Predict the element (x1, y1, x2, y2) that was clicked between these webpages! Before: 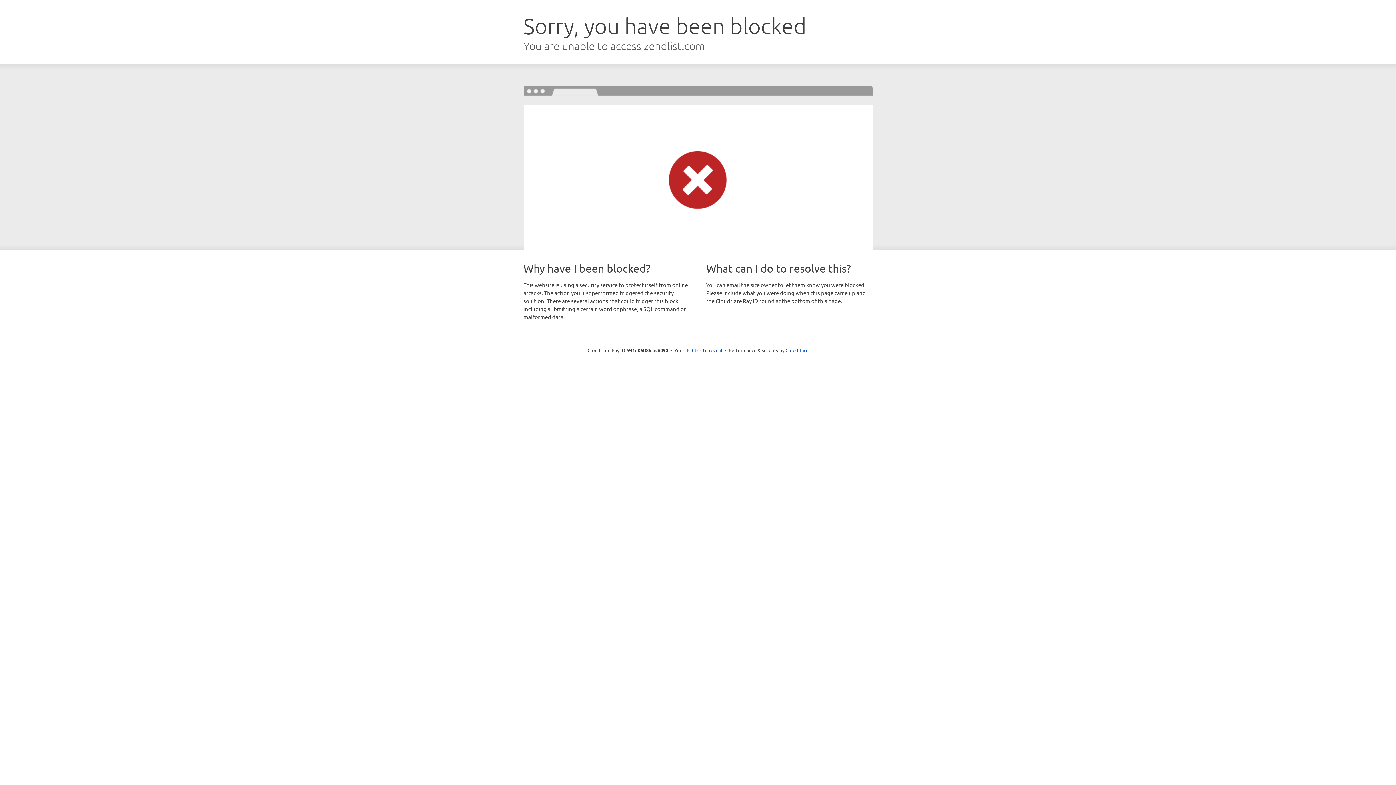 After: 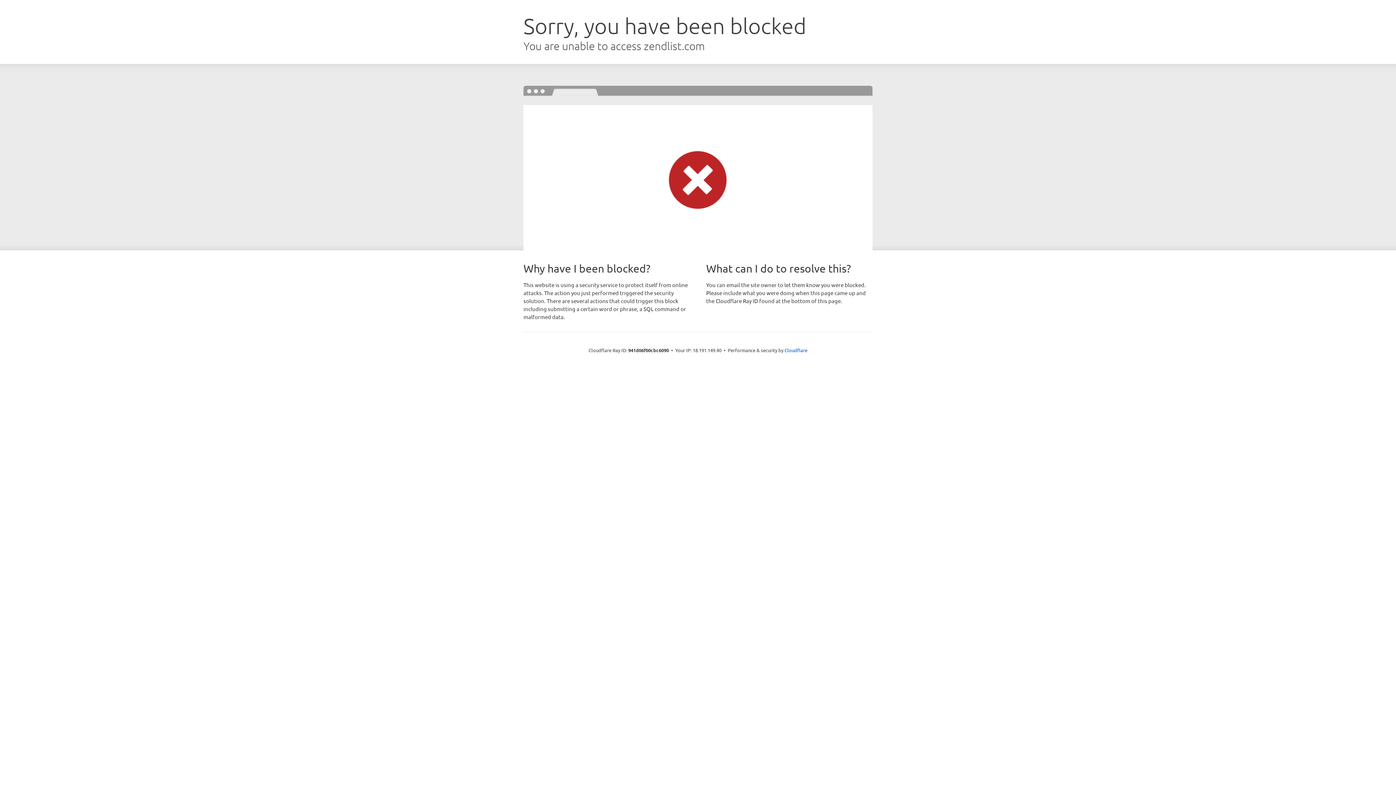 Action: bbox: (692, 346, 722, 353) label: Click to reveal